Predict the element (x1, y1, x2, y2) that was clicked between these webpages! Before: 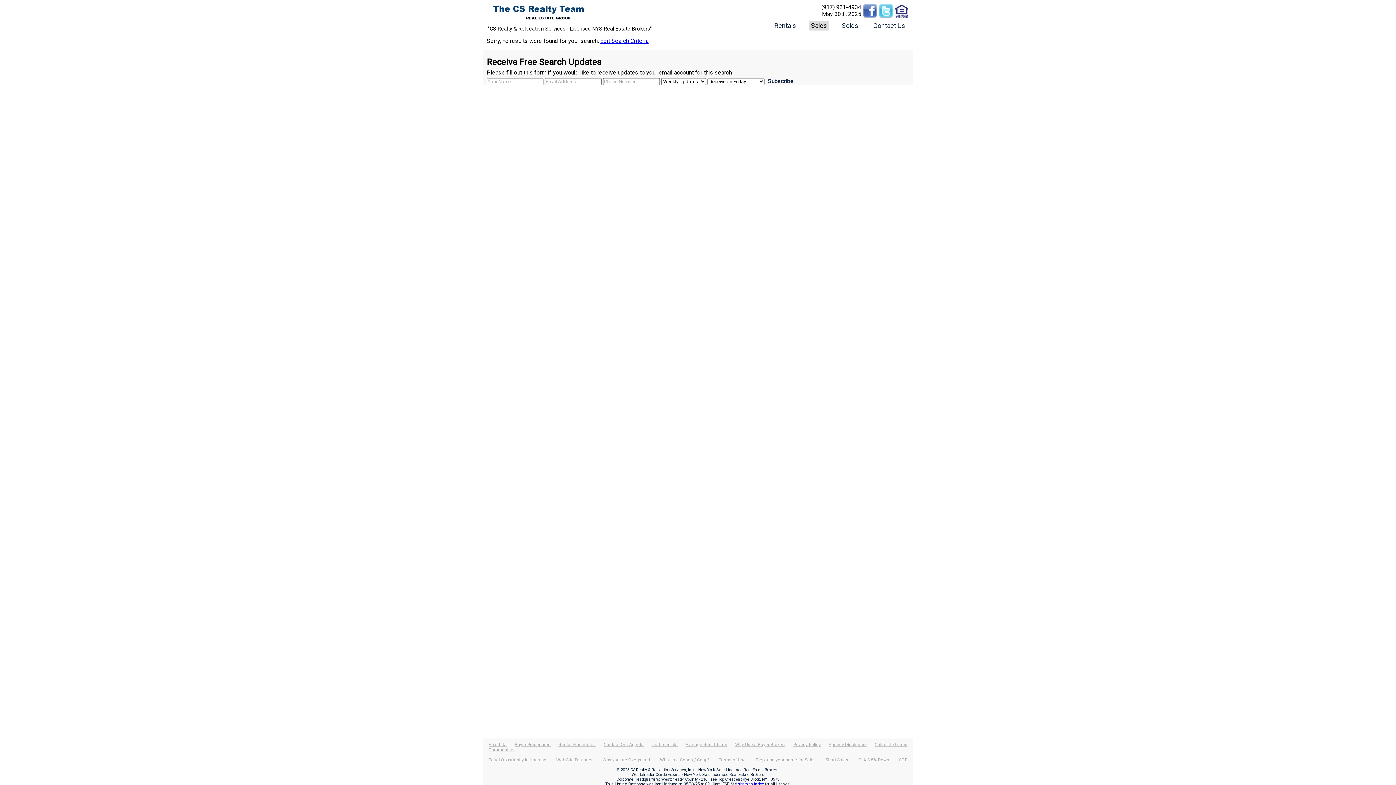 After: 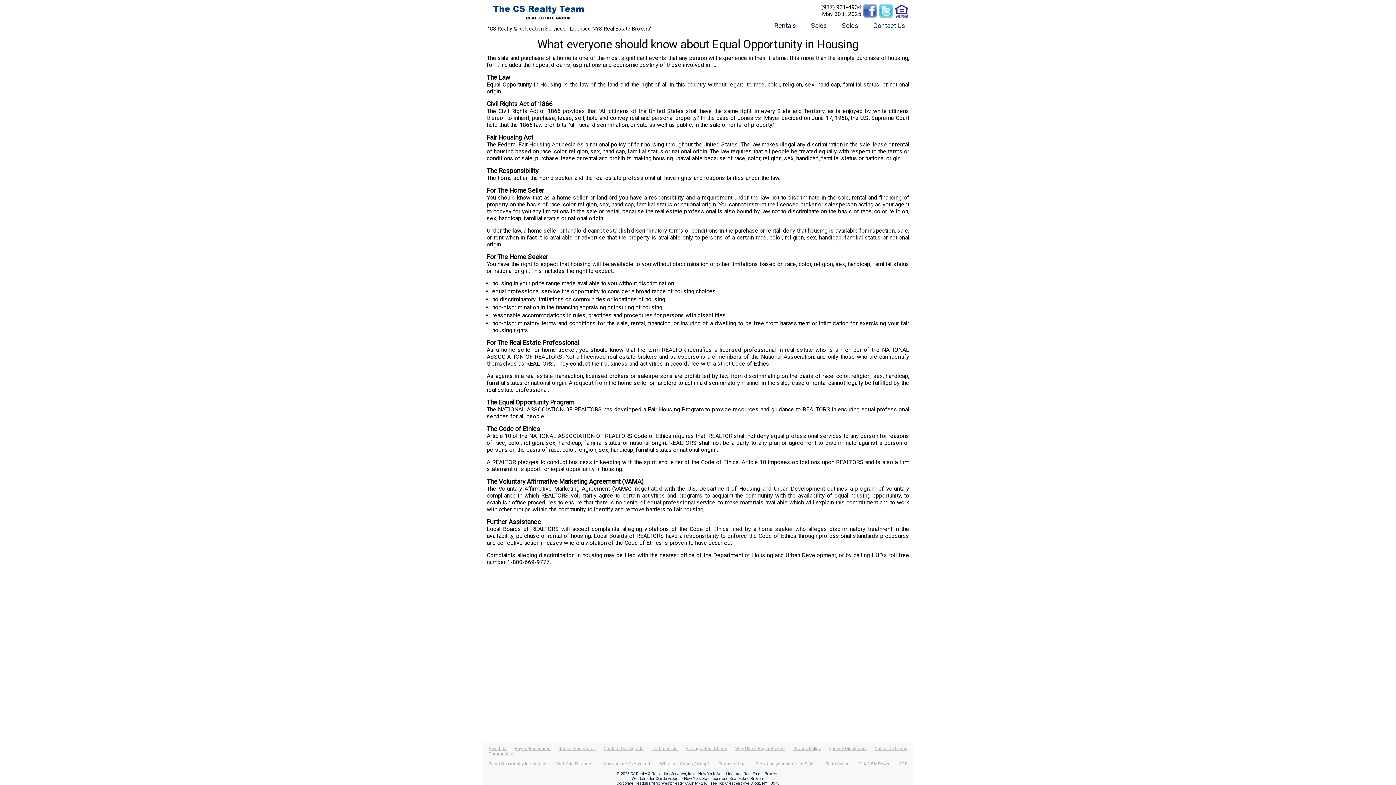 Action: label: Equal Opportunity in Housing bbox: (488, 757, 546, 762)